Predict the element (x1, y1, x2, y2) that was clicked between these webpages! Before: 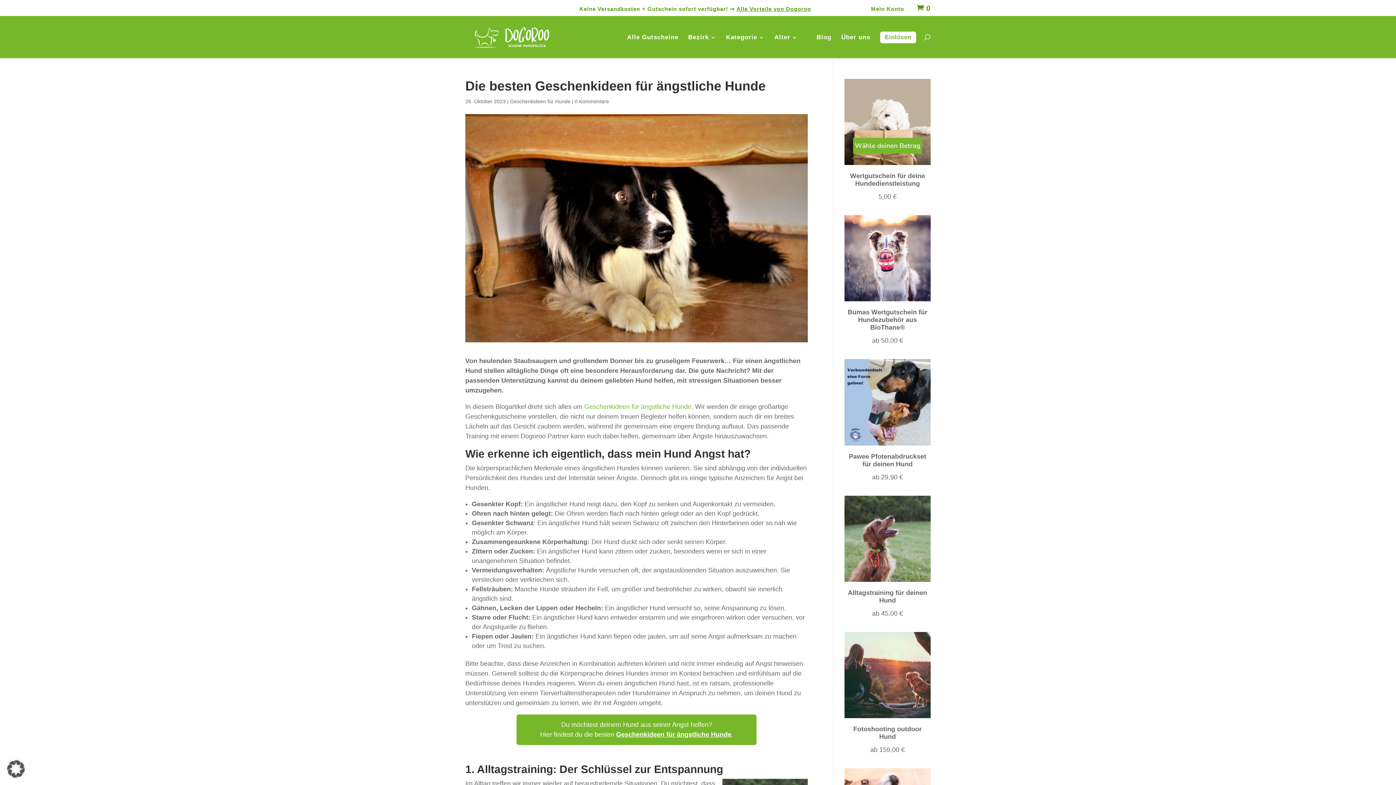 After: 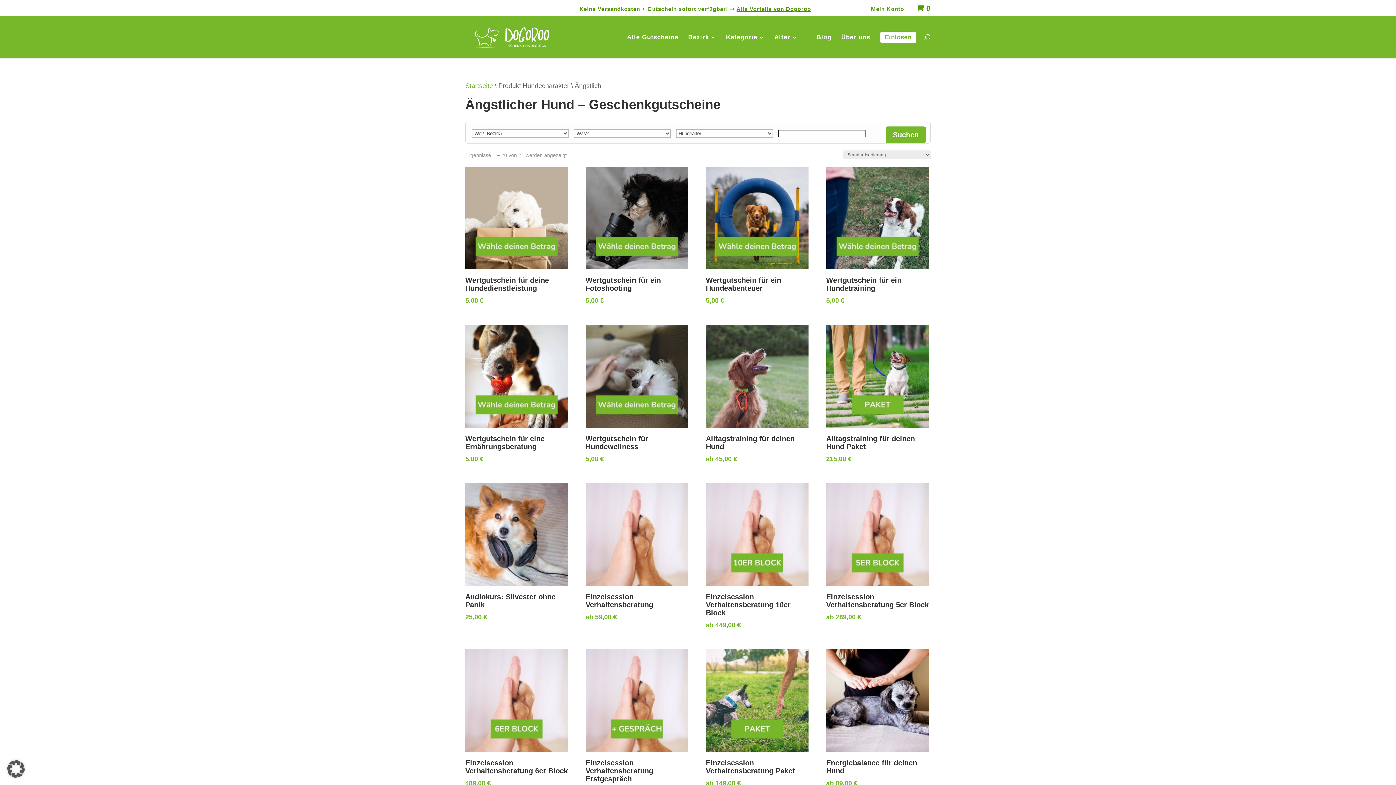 Action: label: Geschenkideen für ängstliche Hunde bbox: (584, 403, 691, 410)